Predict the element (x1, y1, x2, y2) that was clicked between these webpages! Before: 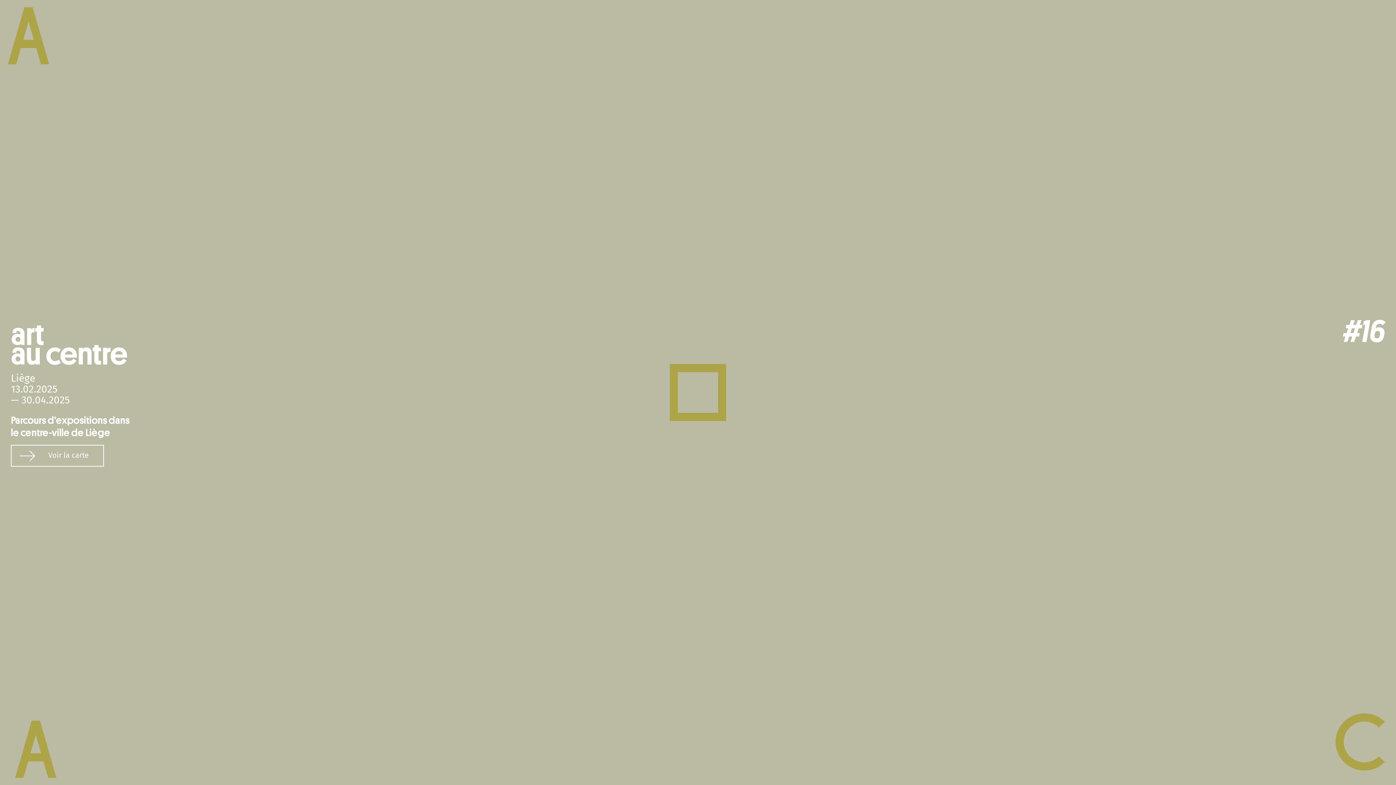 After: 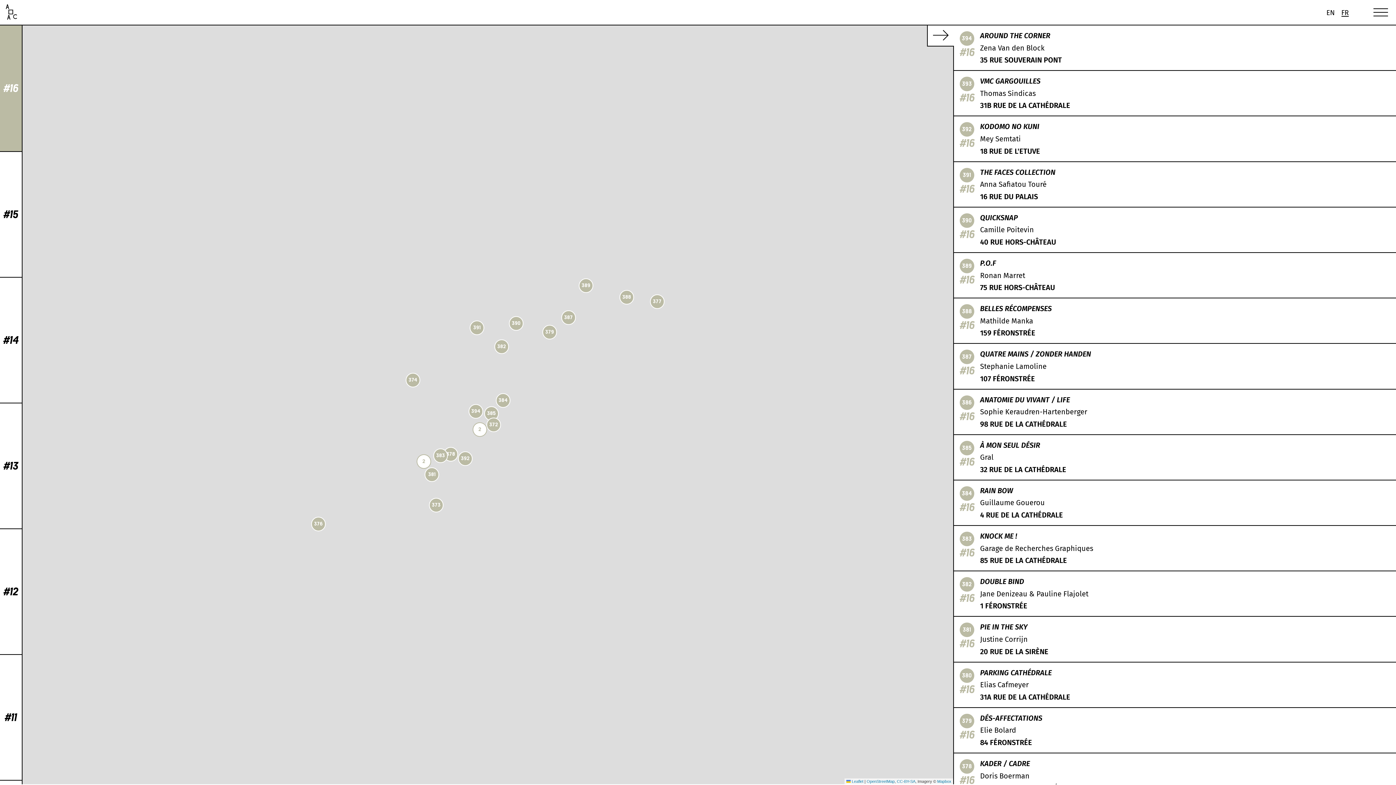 Action: label:  Voir la carte bbox: (10, 445, 104, 466)